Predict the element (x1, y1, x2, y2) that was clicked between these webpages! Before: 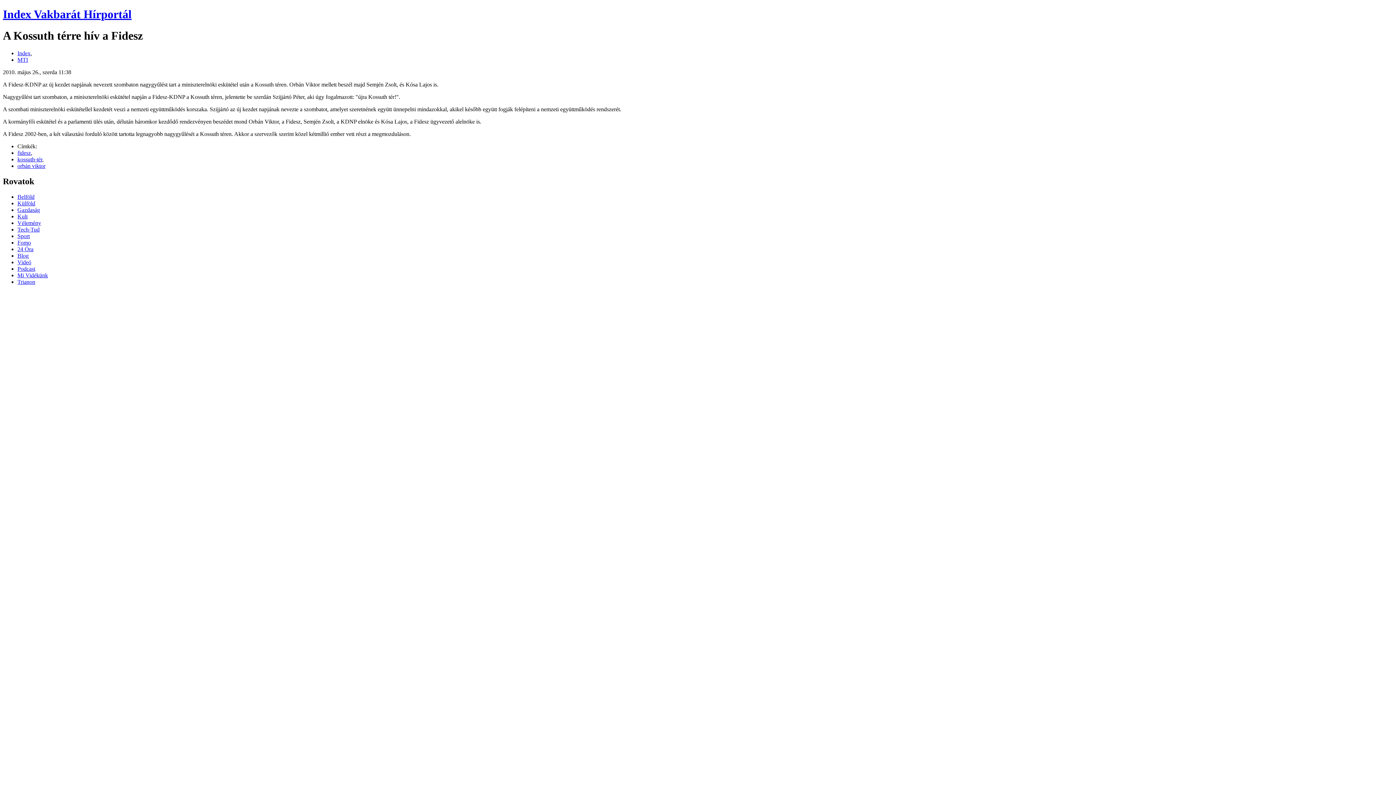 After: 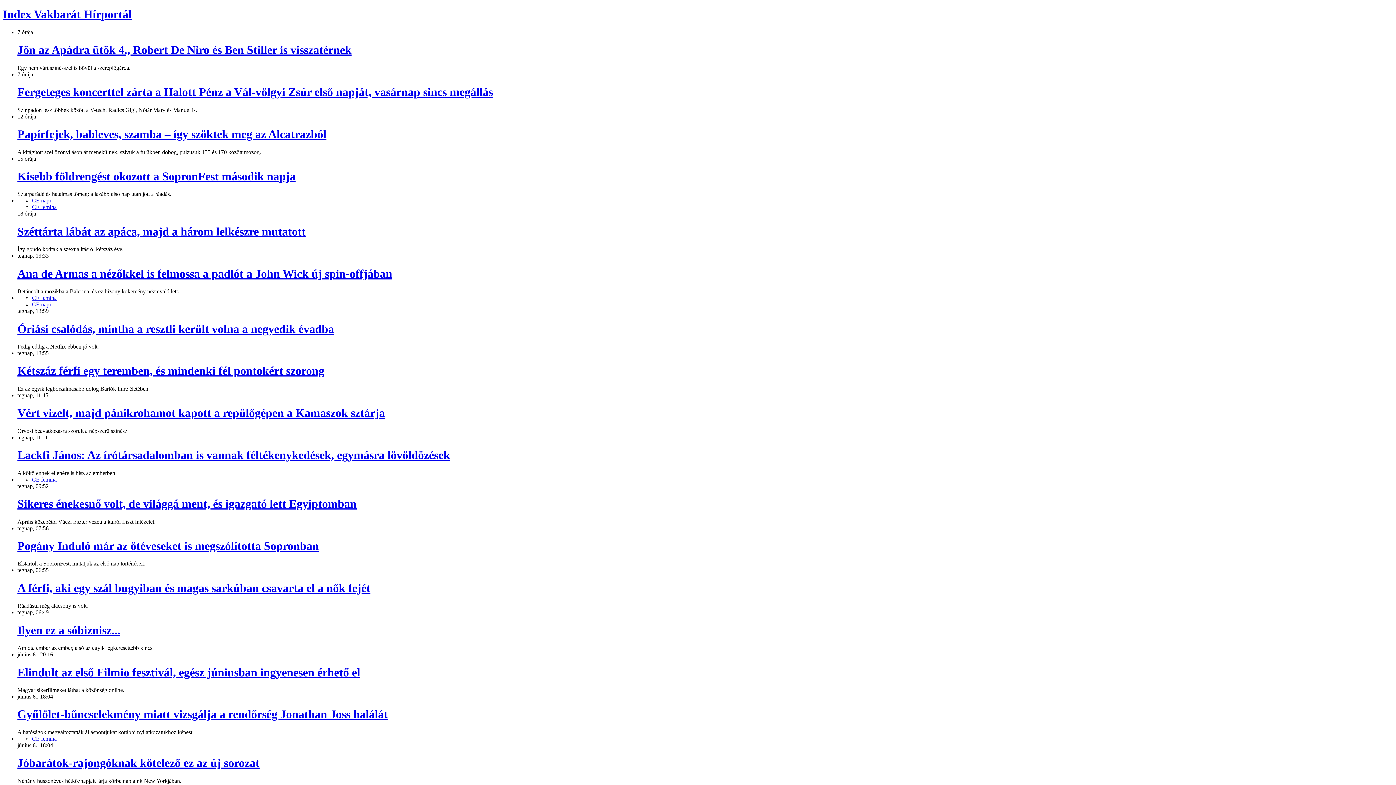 Action: bbox: (17, 213, 27, 219) label: Kult